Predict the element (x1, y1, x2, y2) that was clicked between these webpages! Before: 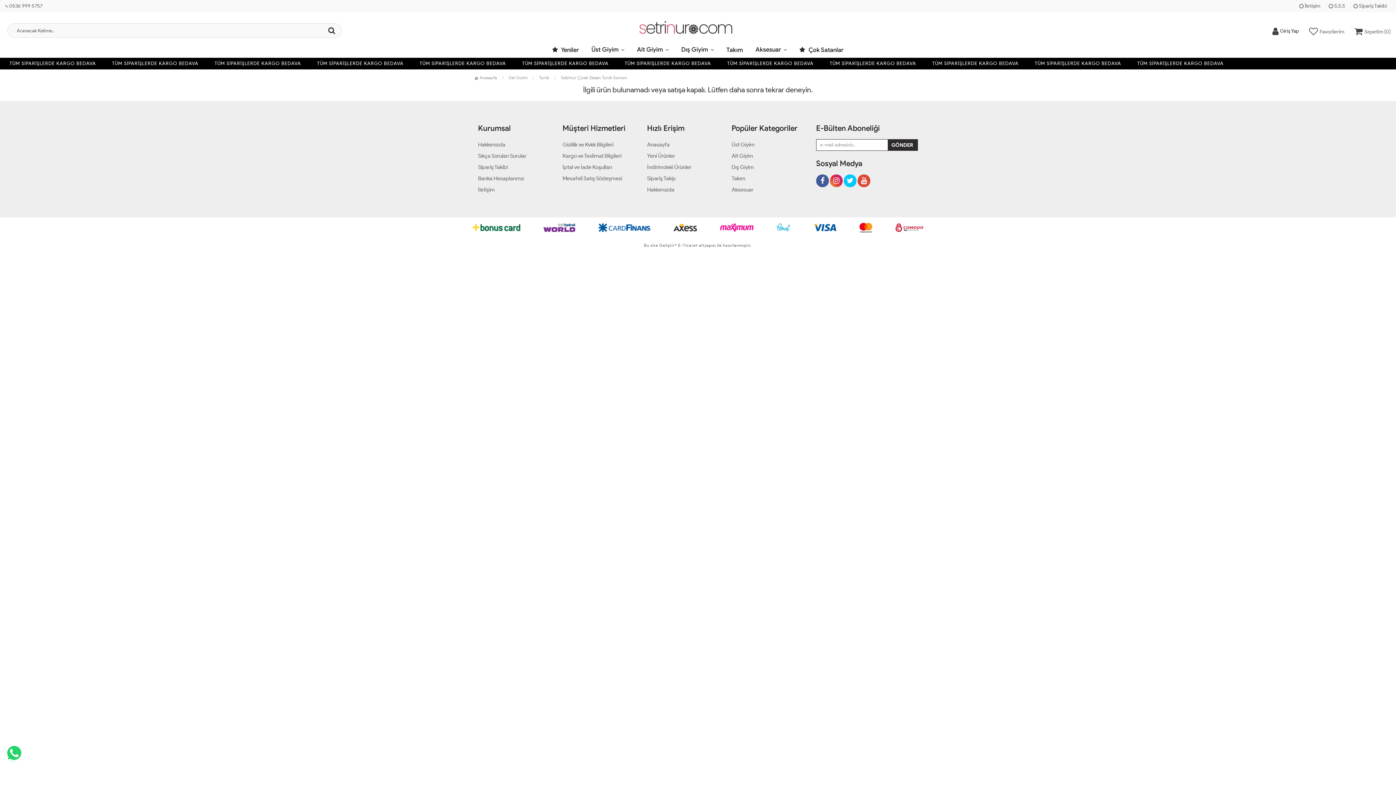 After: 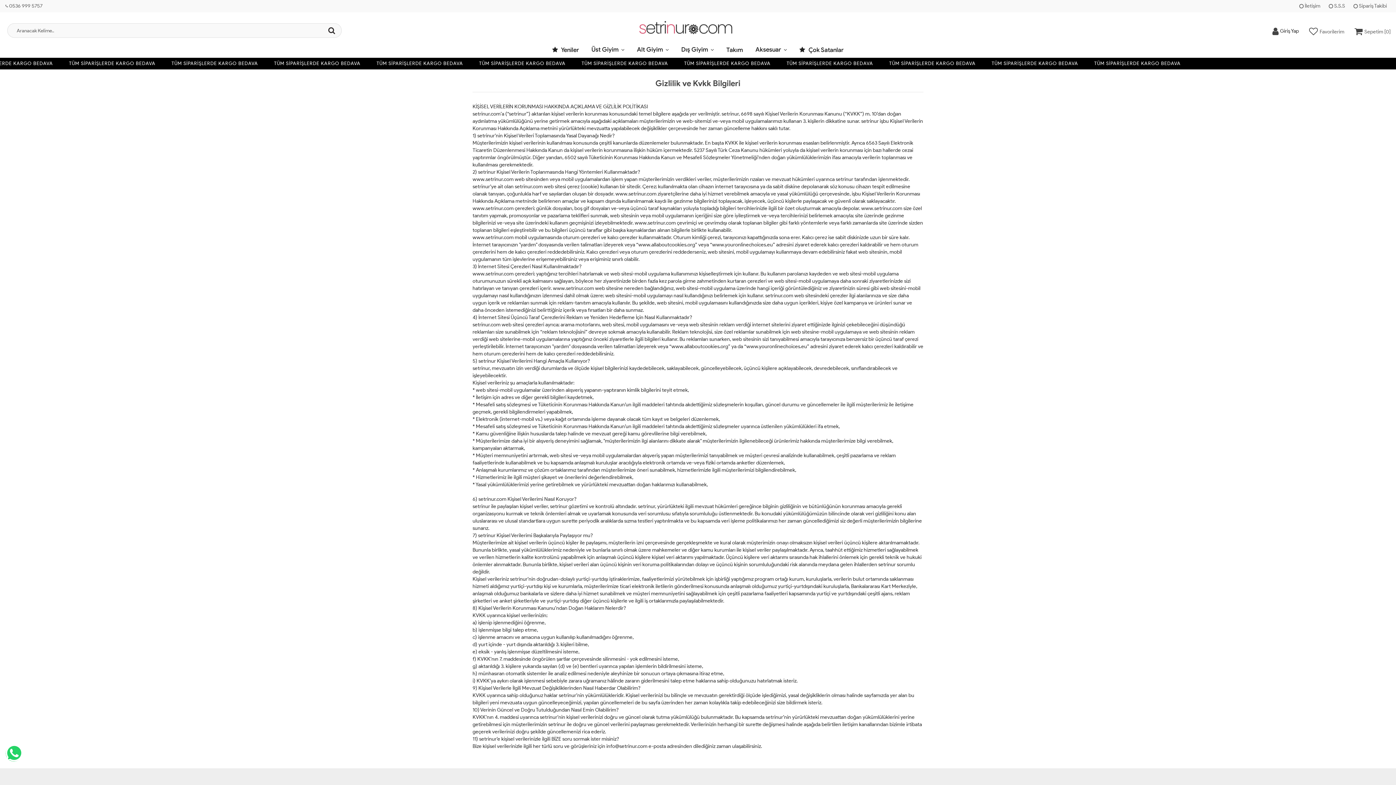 Action: bbox: (562, 141, 636, 148) label: Gizlilik ve Kvkk Bilgileri